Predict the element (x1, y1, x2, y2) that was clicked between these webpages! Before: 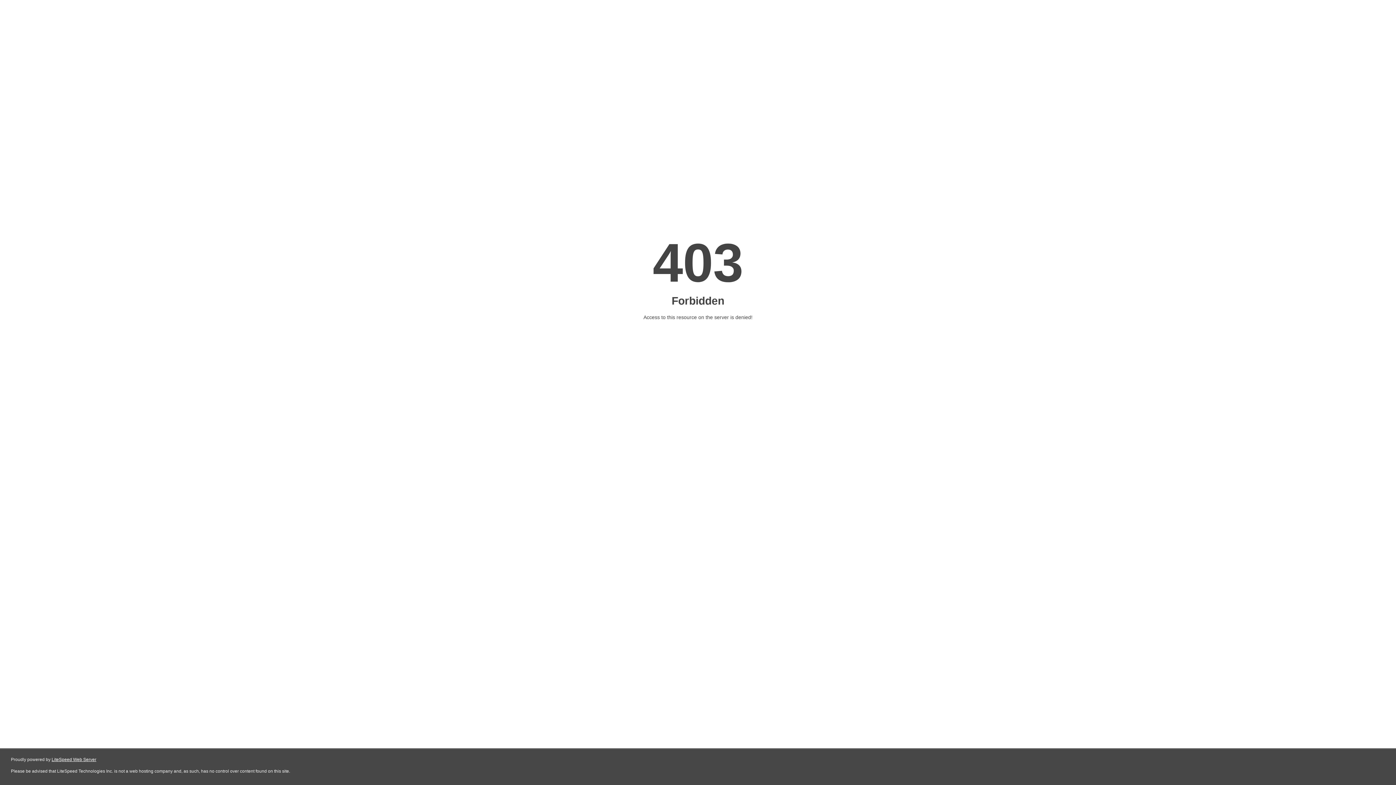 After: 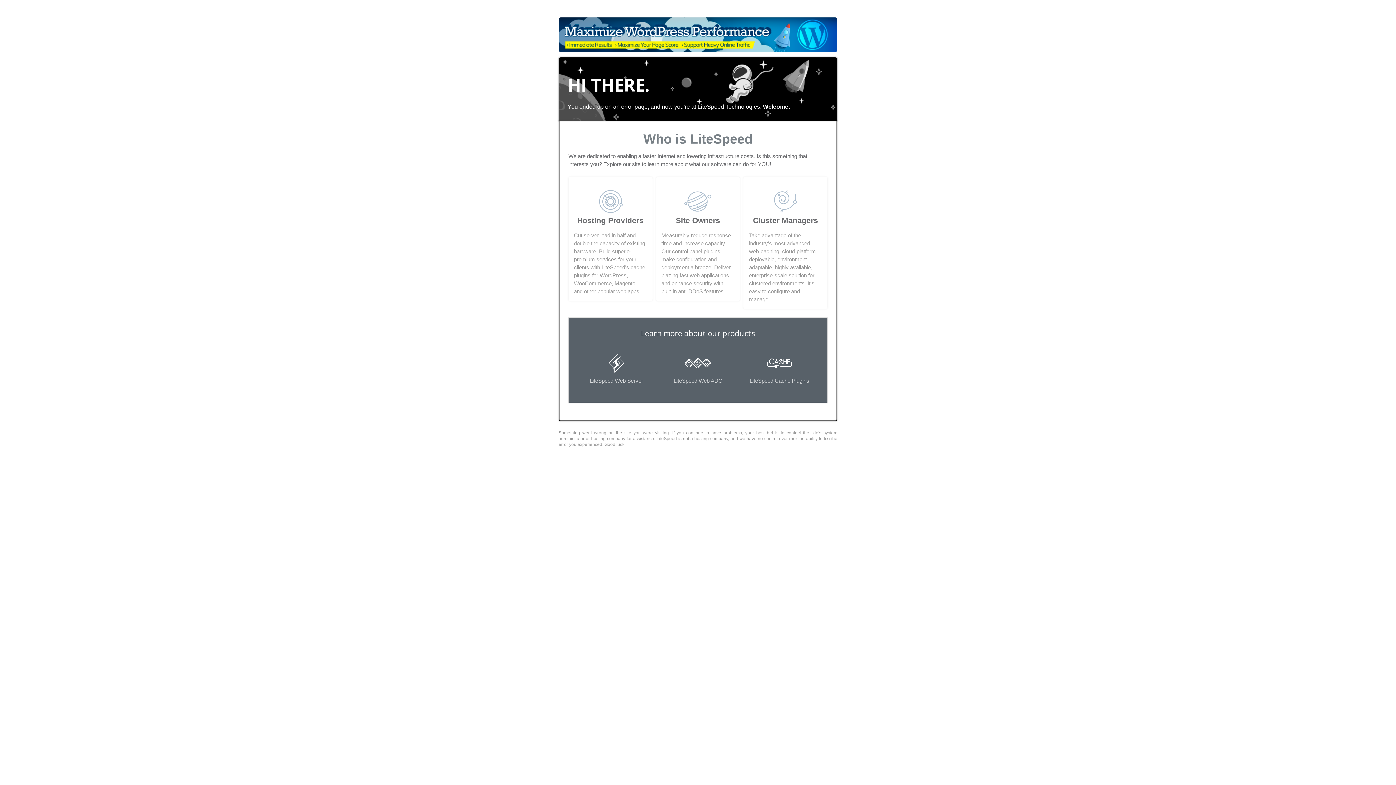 Action: label: LiteSpeed Web Server bbox: (51, 757, 96, 762)